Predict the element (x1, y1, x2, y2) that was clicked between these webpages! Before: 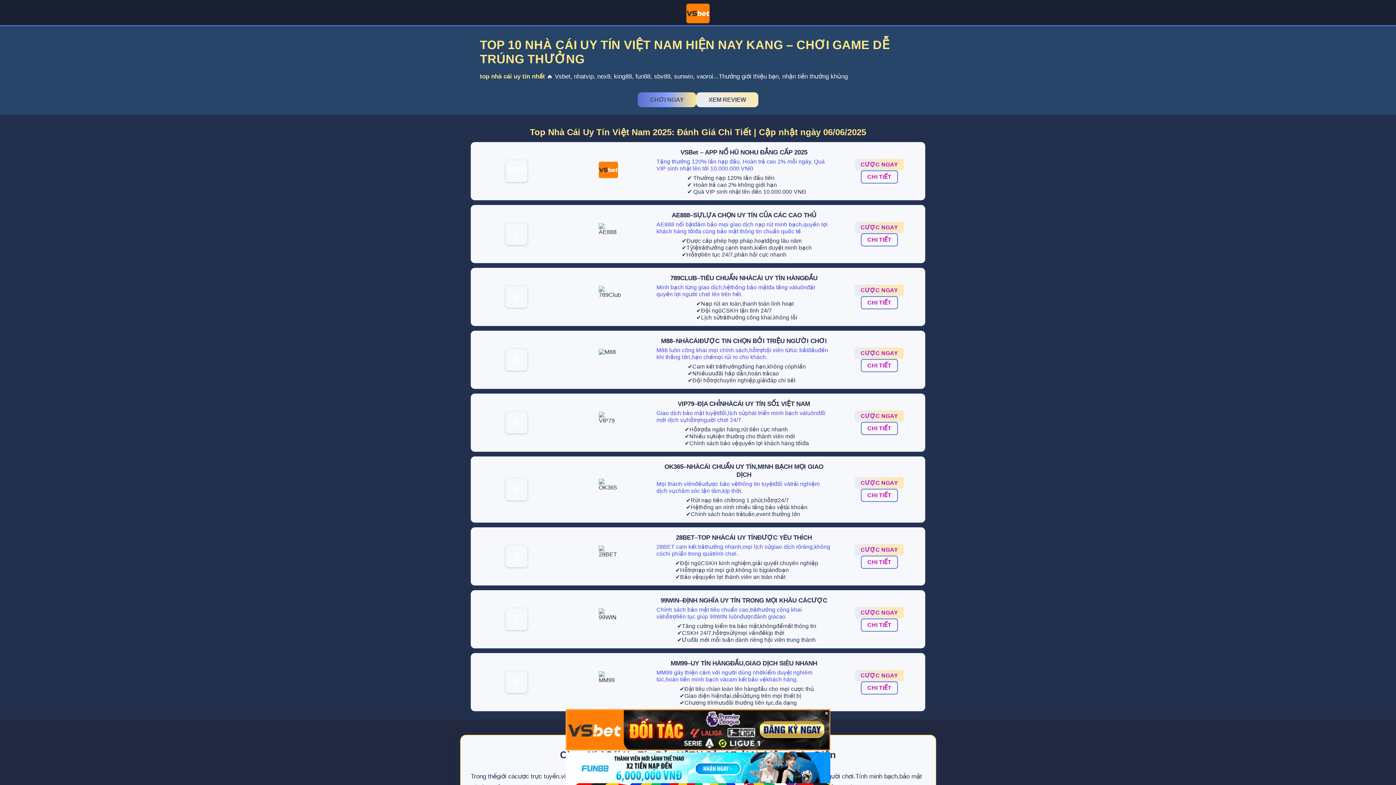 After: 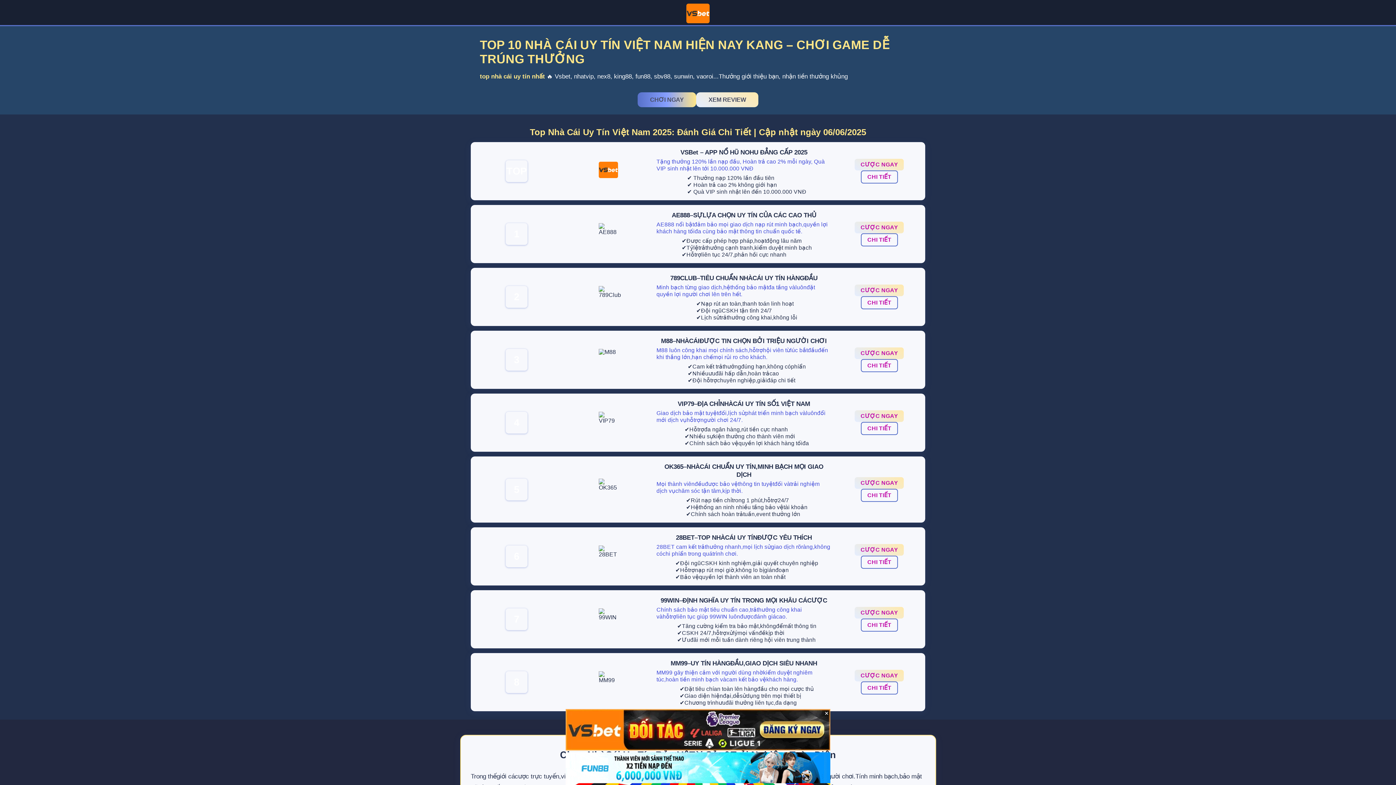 Action: bbox: (861, 618, 898, 632) label: CHI TIẾT